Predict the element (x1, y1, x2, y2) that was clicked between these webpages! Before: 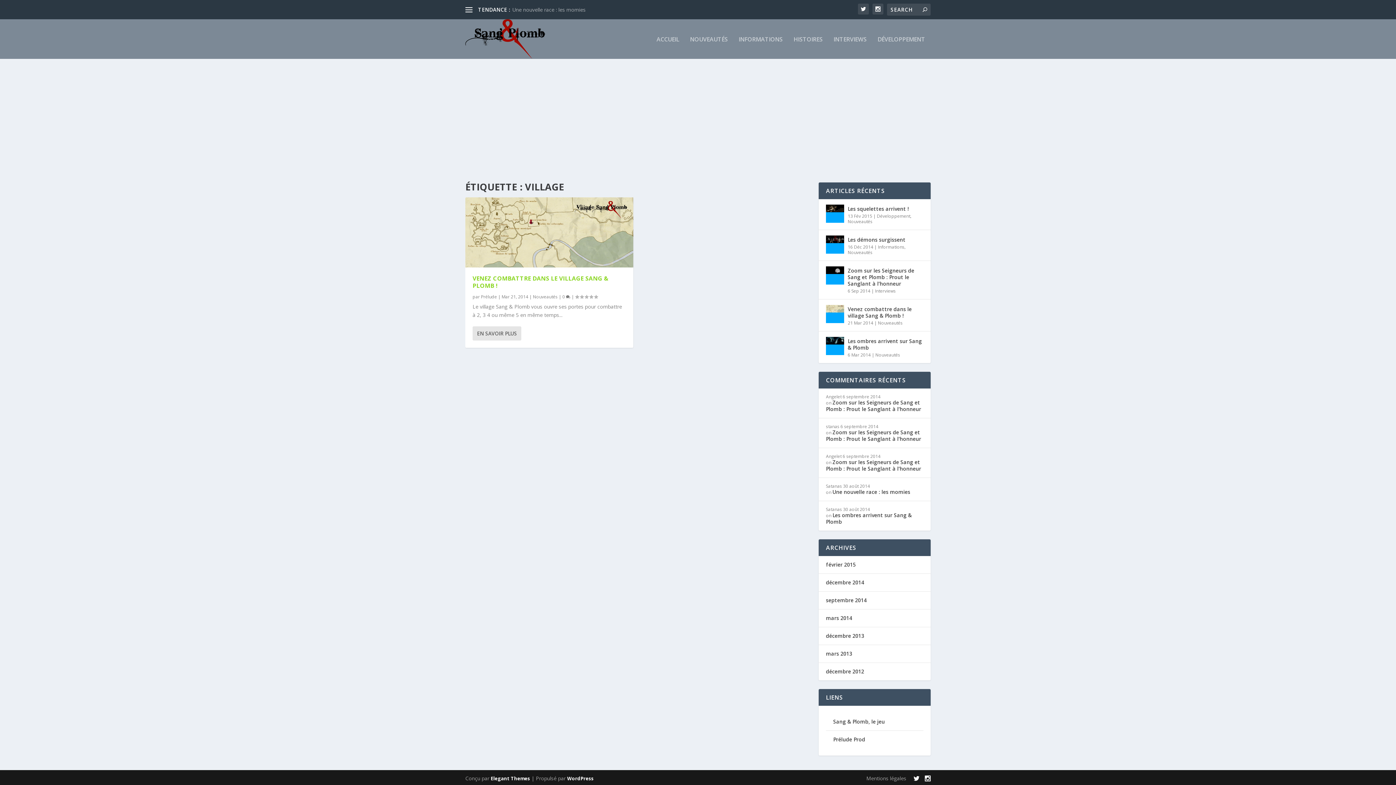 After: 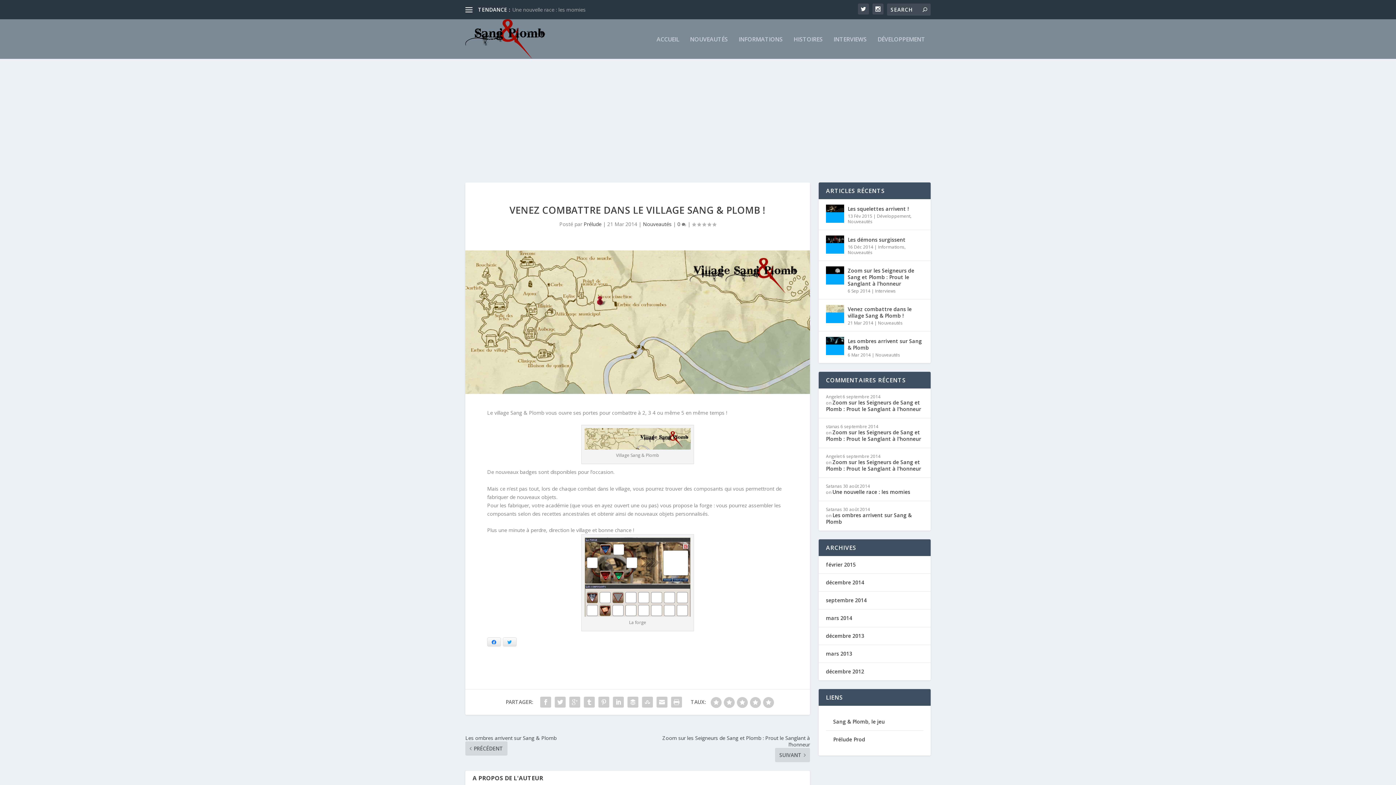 Action: bbox: (472, 326, 521, 340) label: EN SAVOIR PLUS